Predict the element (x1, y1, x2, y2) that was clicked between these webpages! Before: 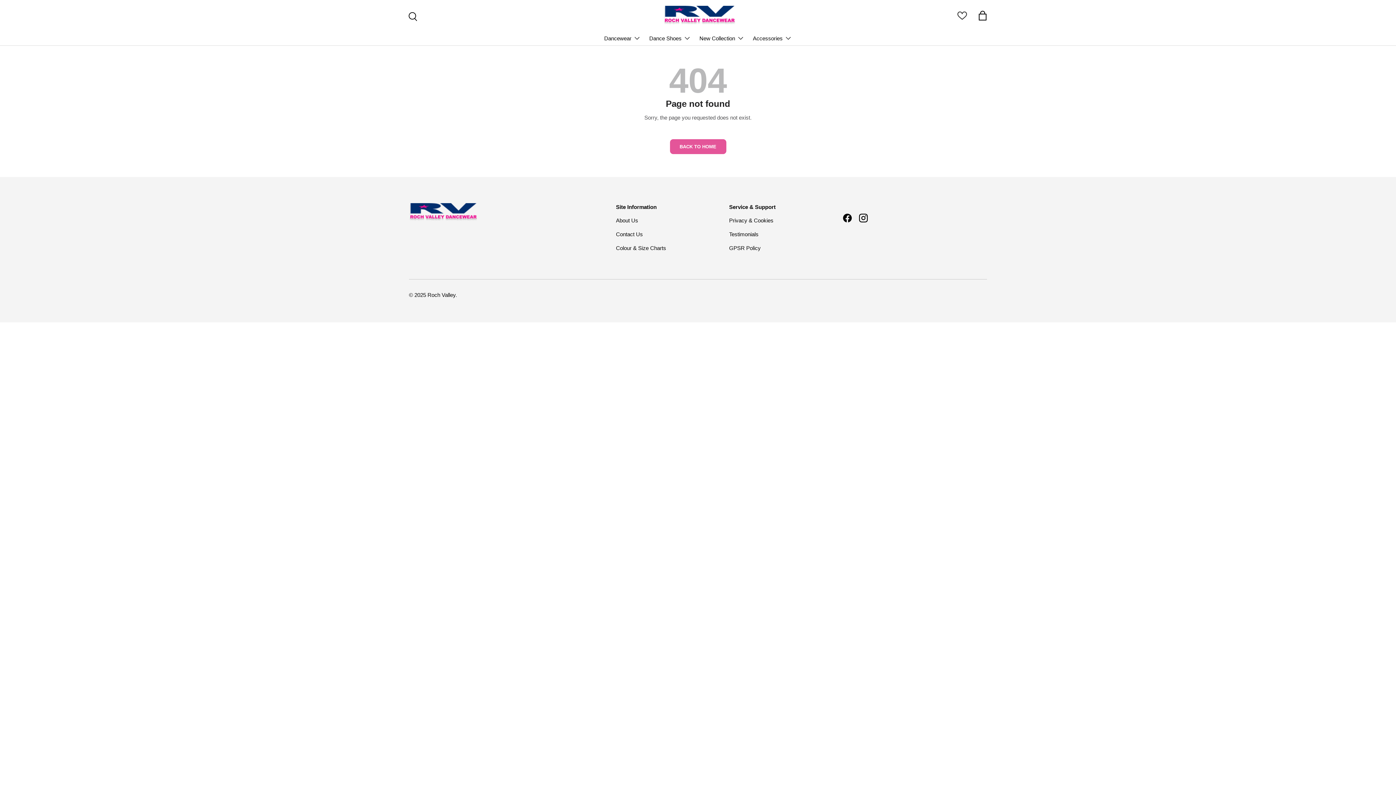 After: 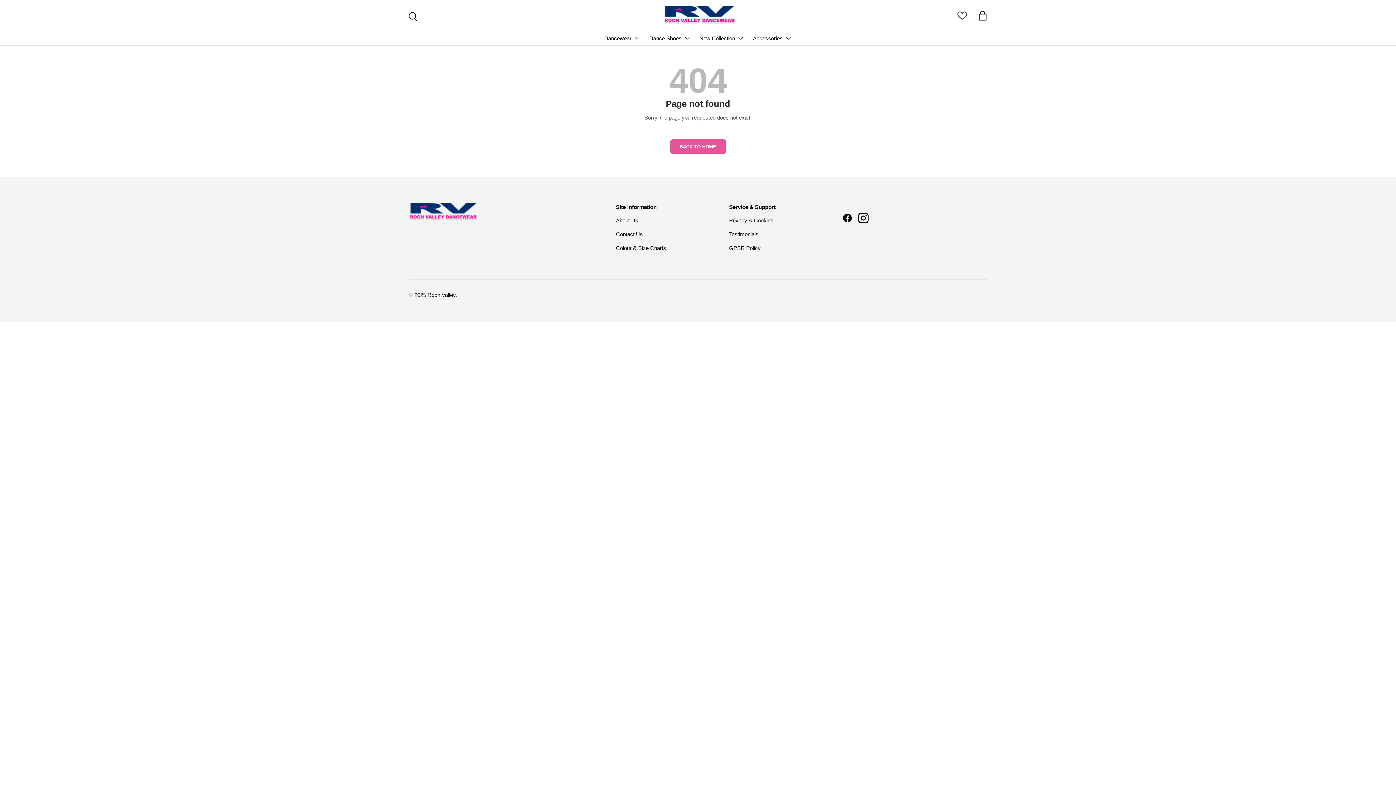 Action: label: Instagram bbox: (855, 210, 871, 226)